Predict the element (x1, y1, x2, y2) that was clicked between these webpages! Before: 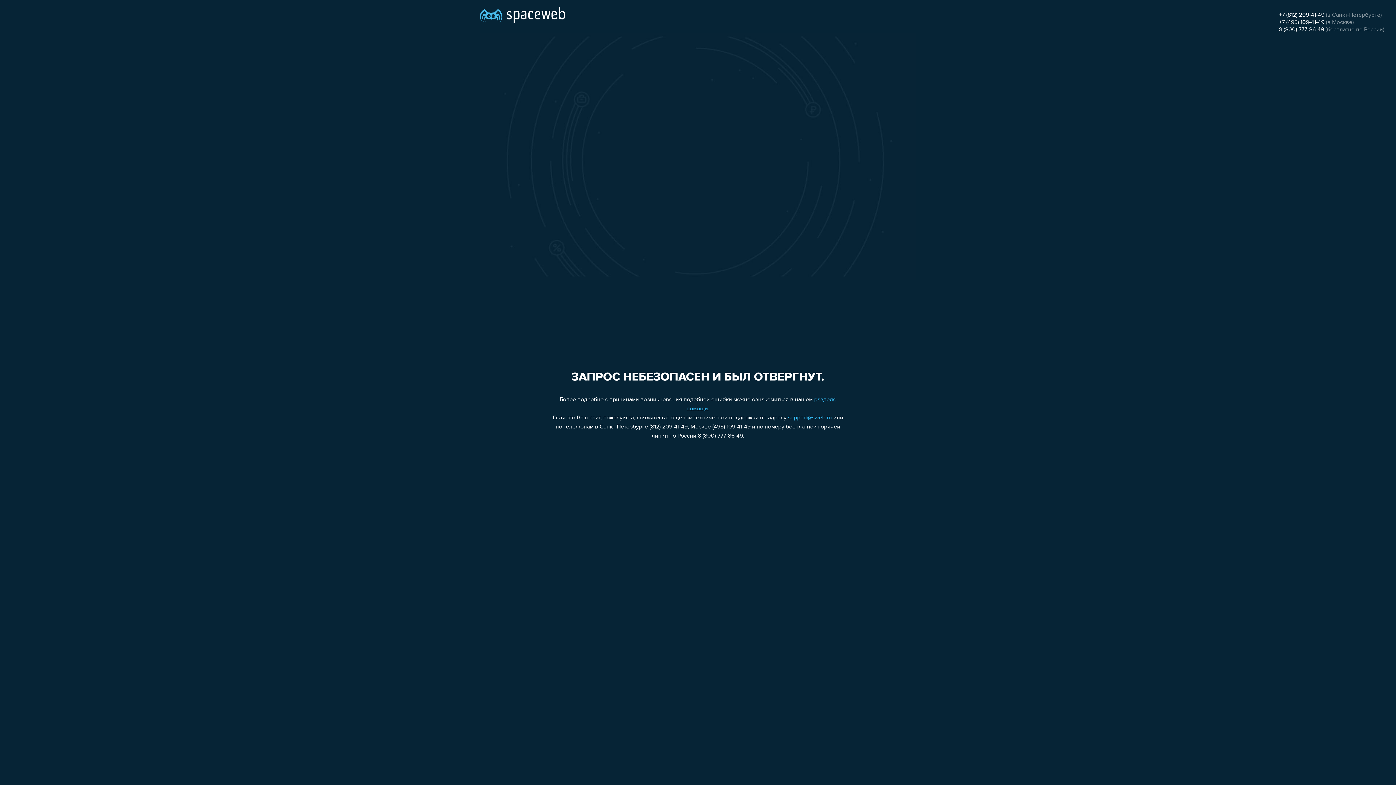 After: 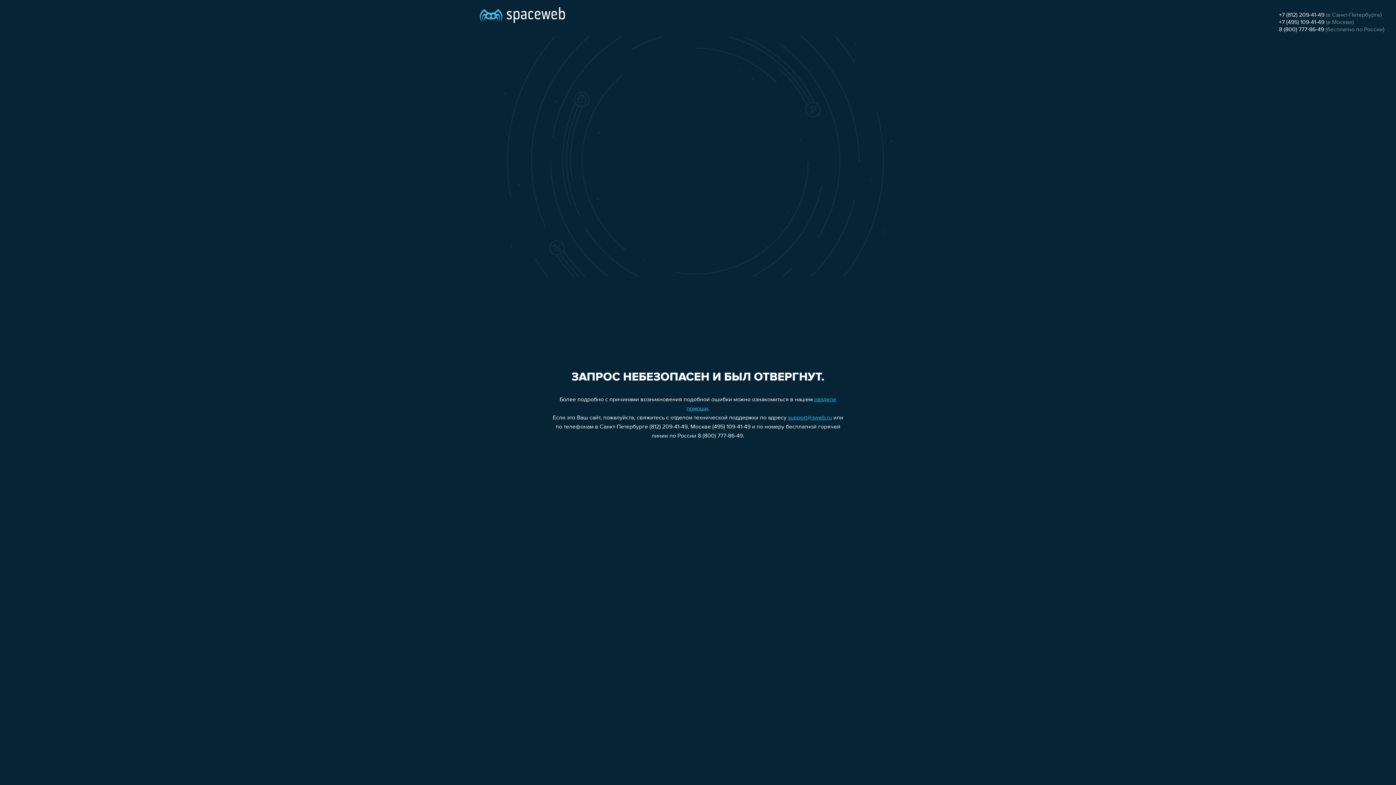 Action: label: +7 (812) 209-41-49 bbox: (1279, 12, 1324, 18)